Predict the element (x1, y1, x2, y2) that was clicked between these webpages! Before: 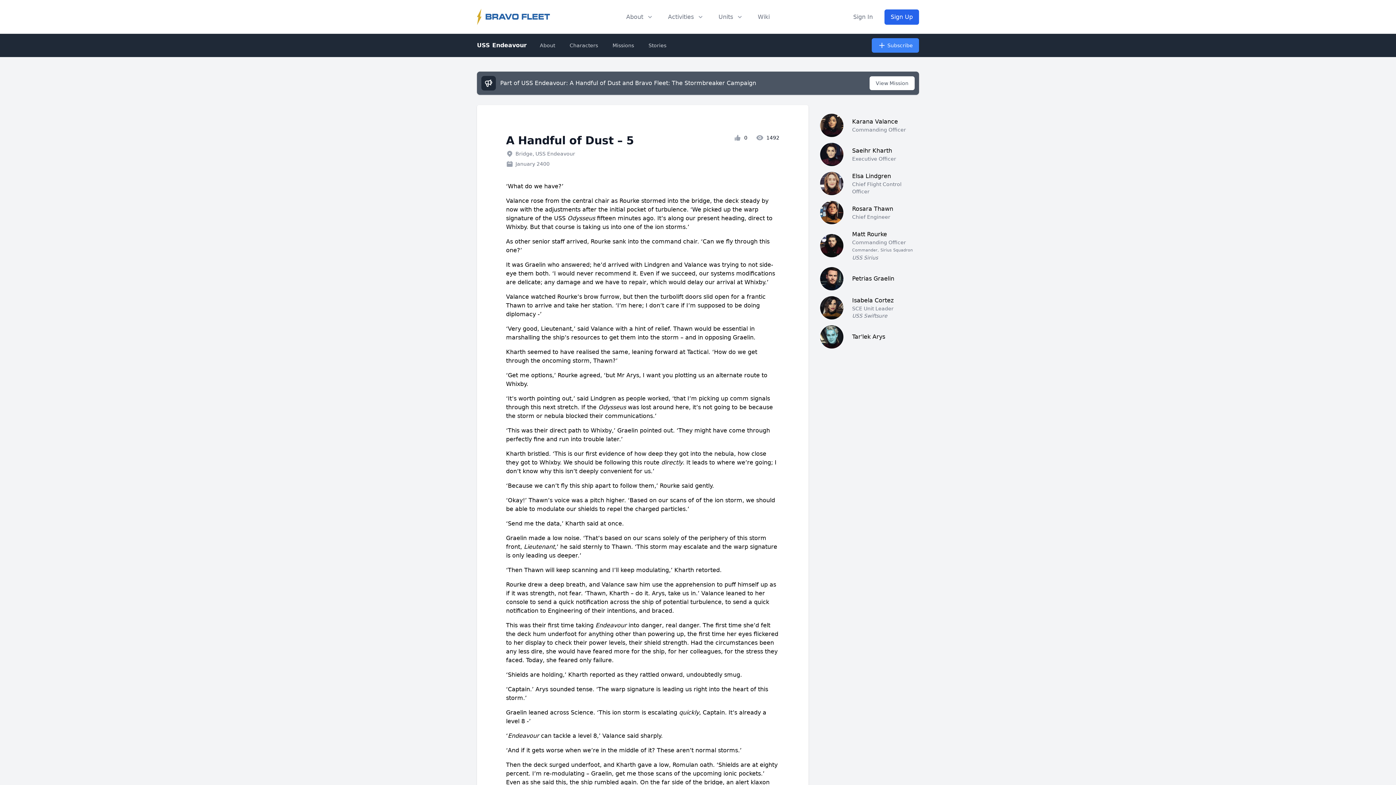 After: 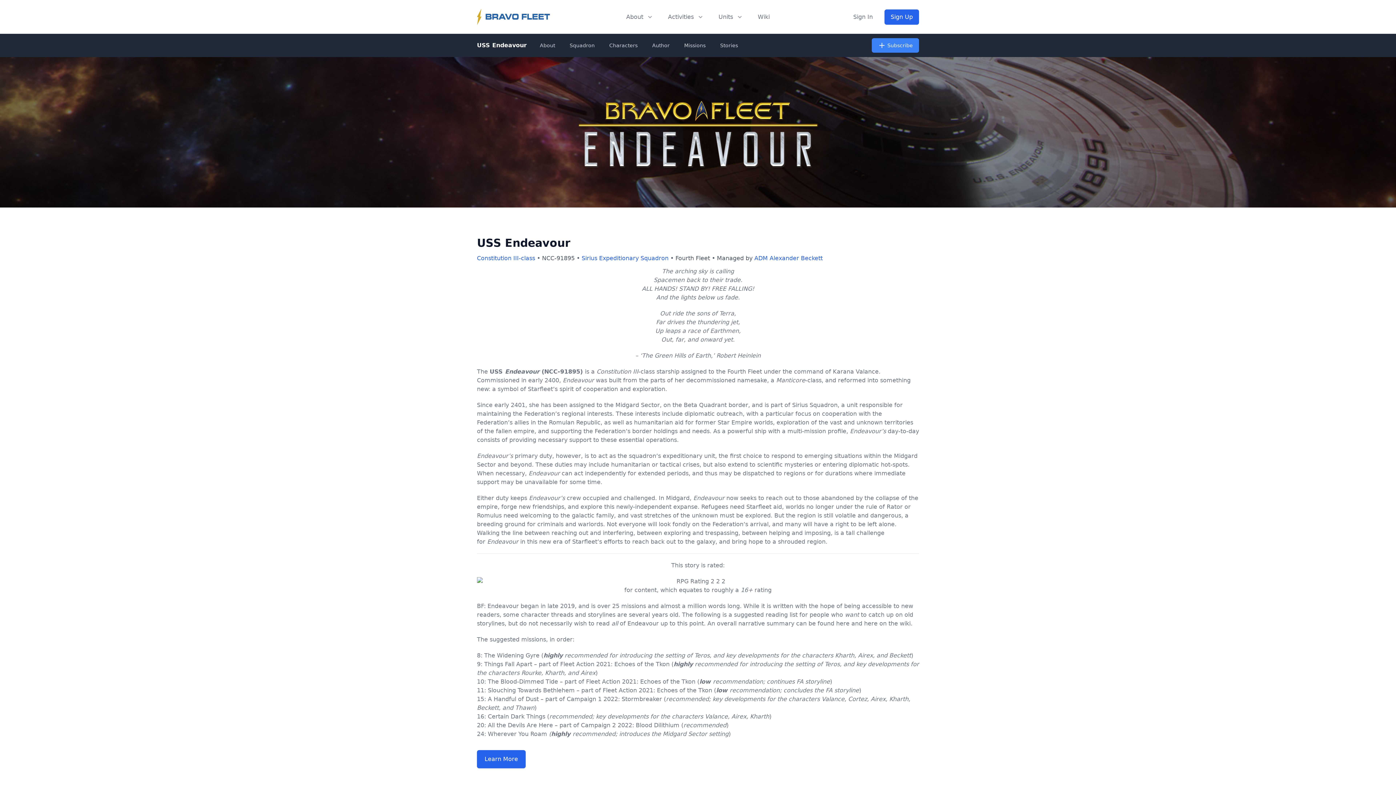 Action: bbox: (477, 41, 526, 49) label: USS Endeavour